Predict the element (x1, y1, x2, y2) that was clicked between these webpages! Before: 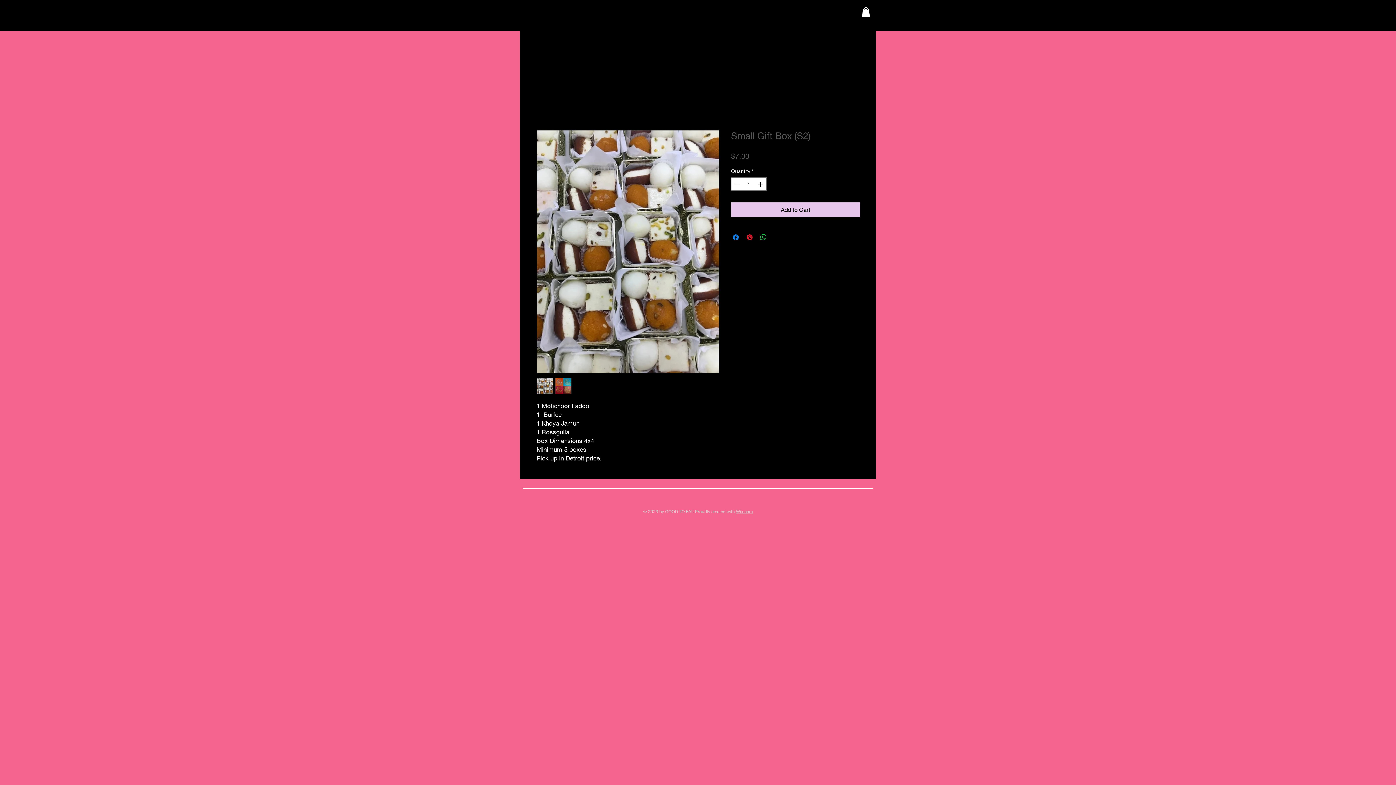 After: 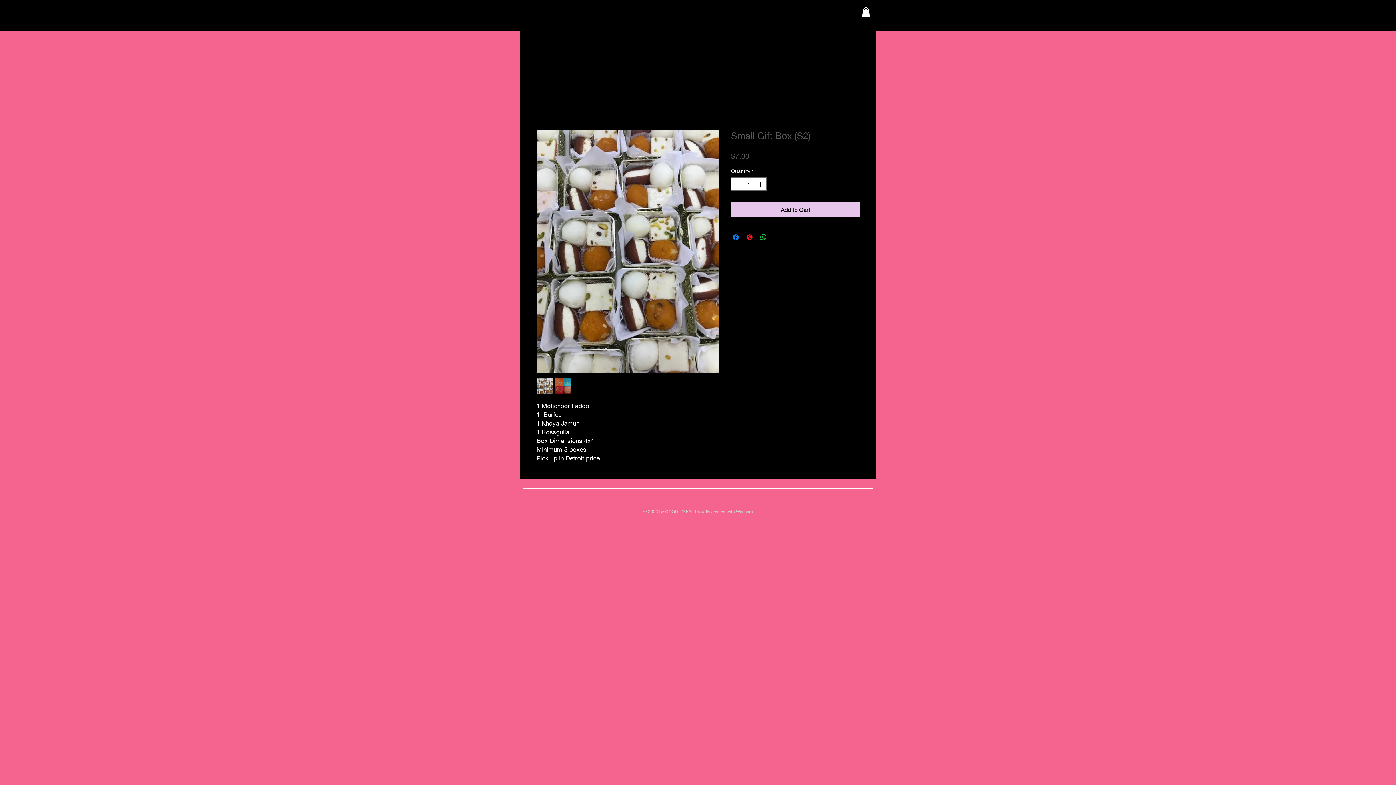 Action: bbox: (536, 378, 553, 394)